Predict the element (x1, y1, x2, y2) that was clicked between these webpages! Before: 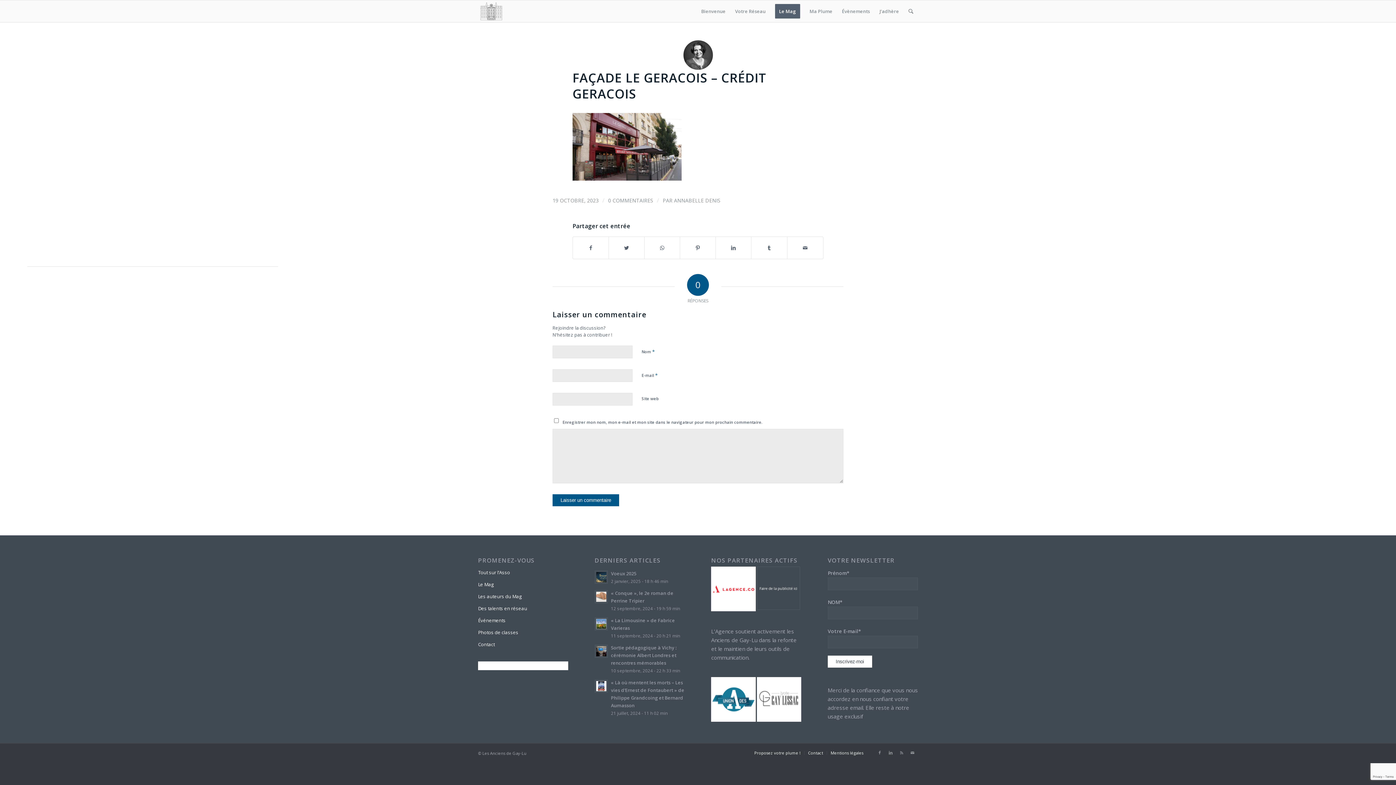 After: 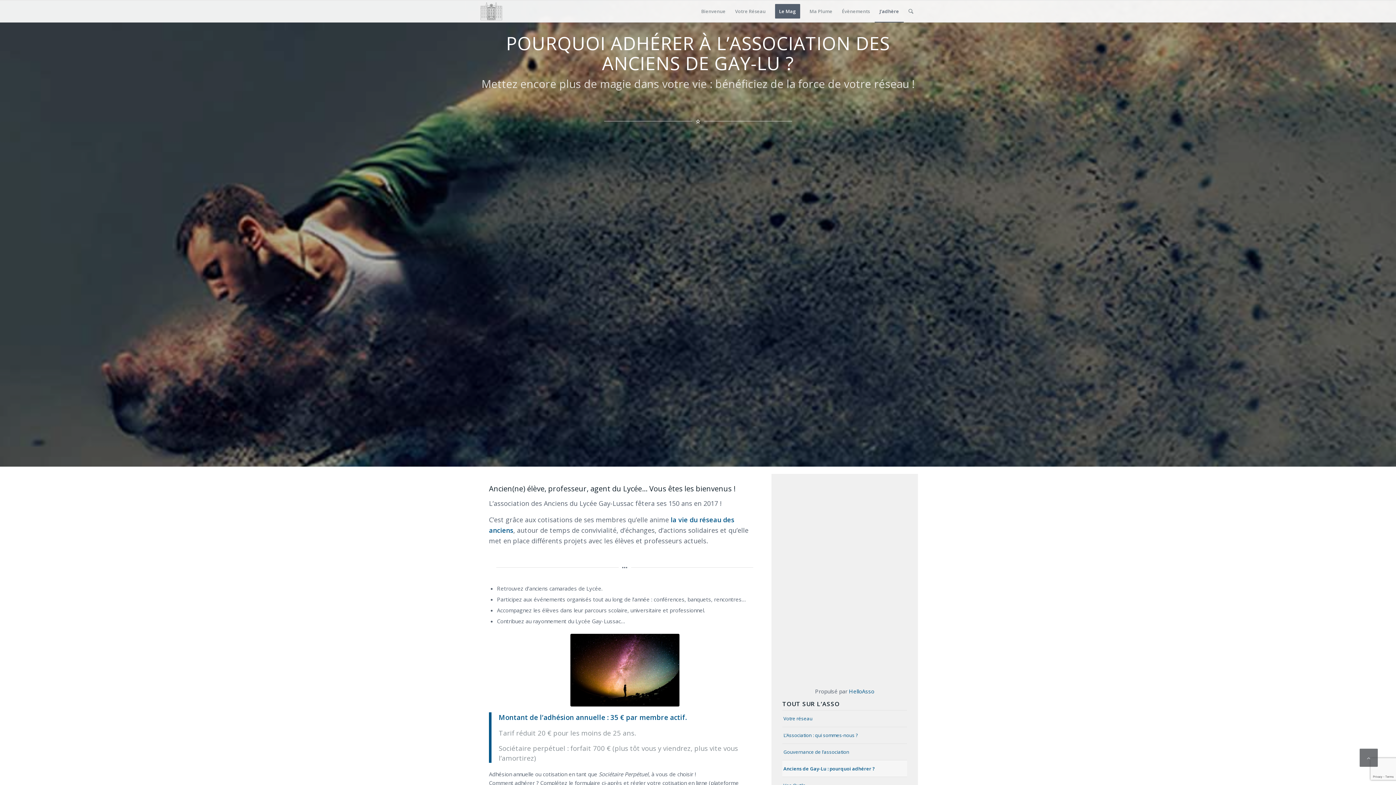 Action: bbox: (874, 0, 904, 22) label: J’adhère